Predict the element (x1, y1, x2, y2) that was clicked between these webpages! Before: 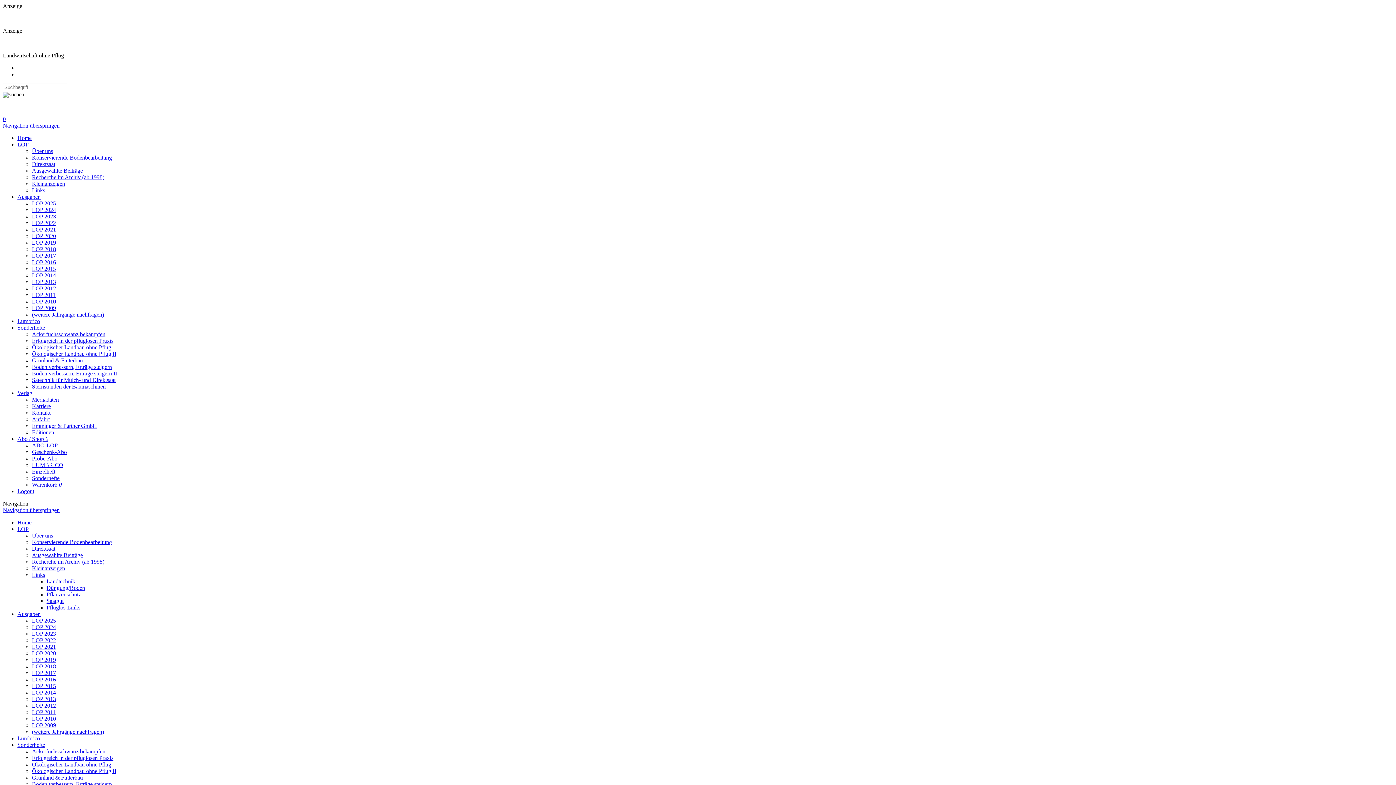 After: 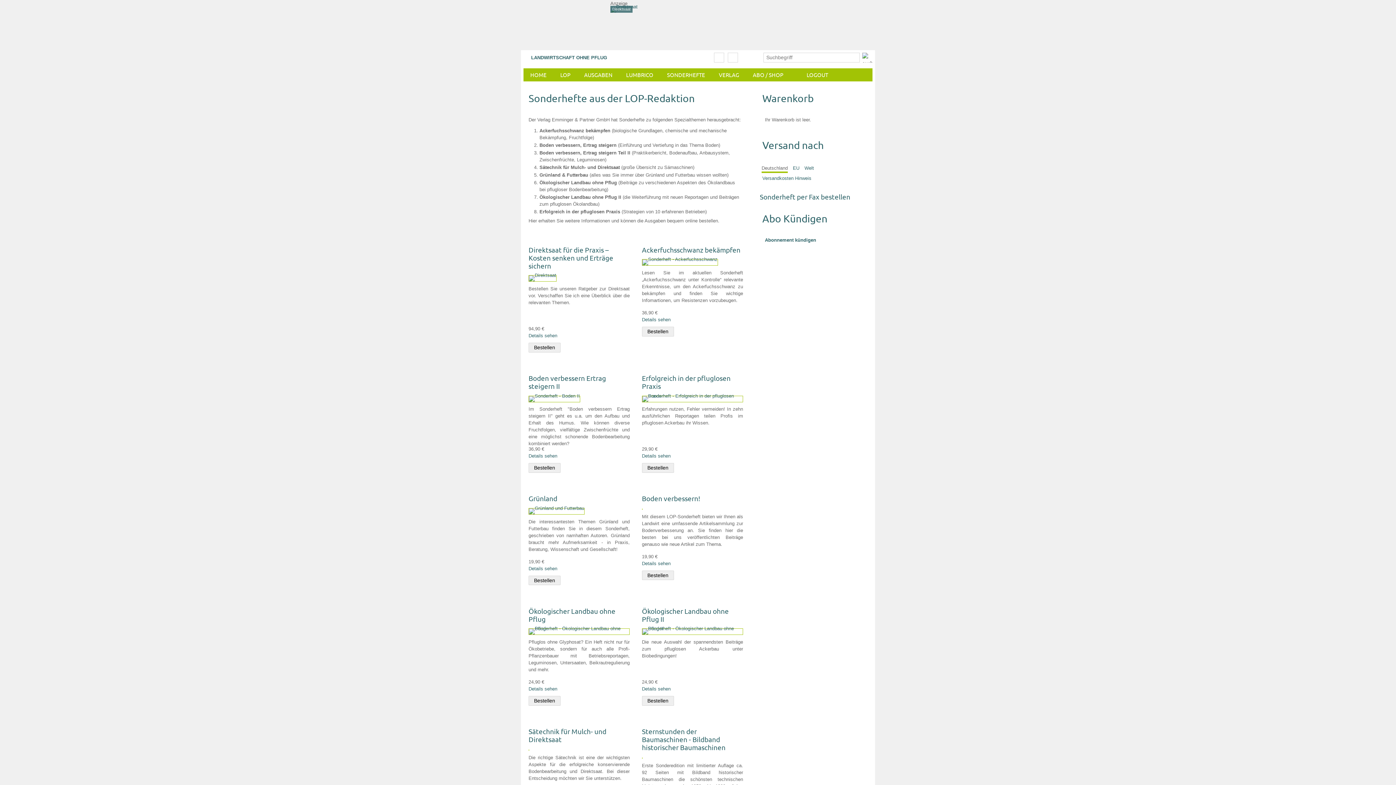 Action: bbox: (17, 324, 45, 330) label: Sonderhefte